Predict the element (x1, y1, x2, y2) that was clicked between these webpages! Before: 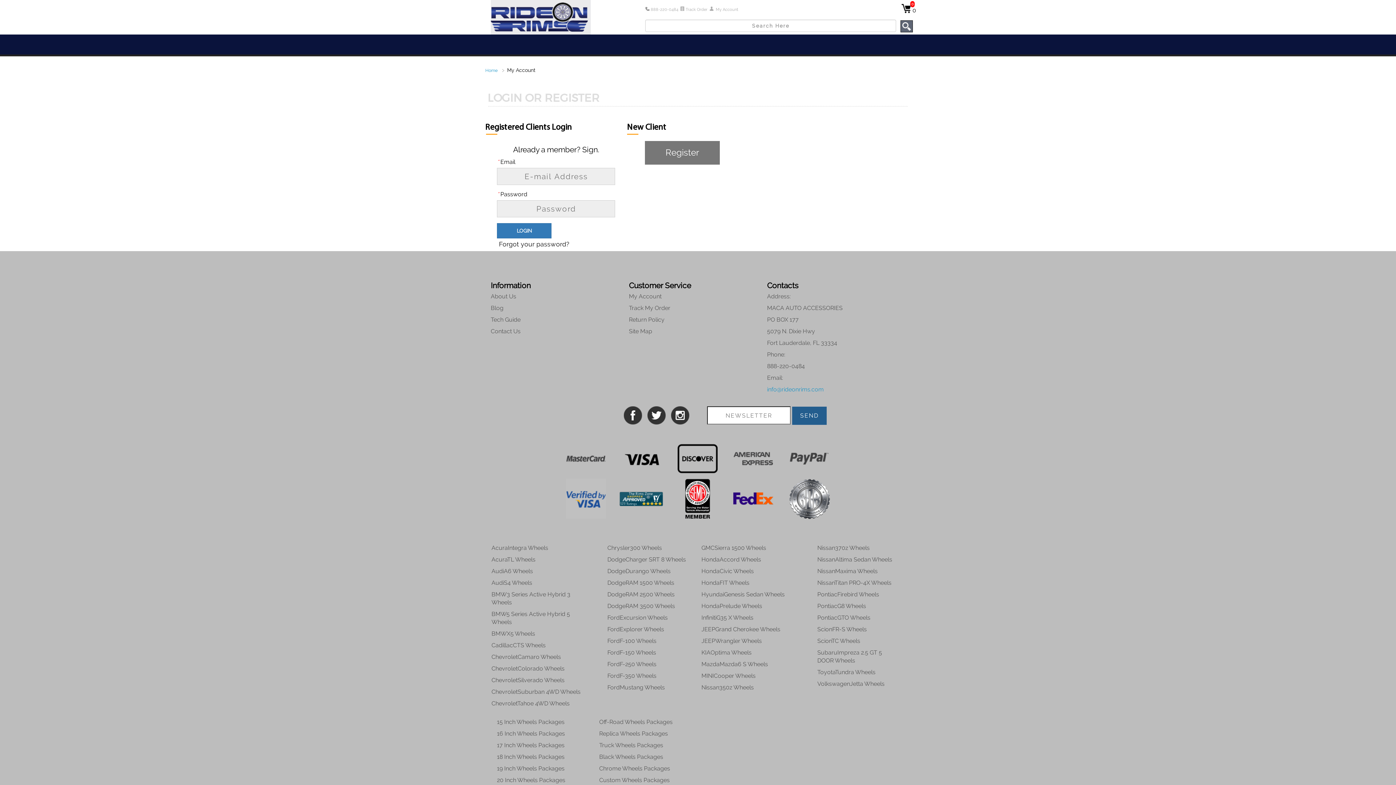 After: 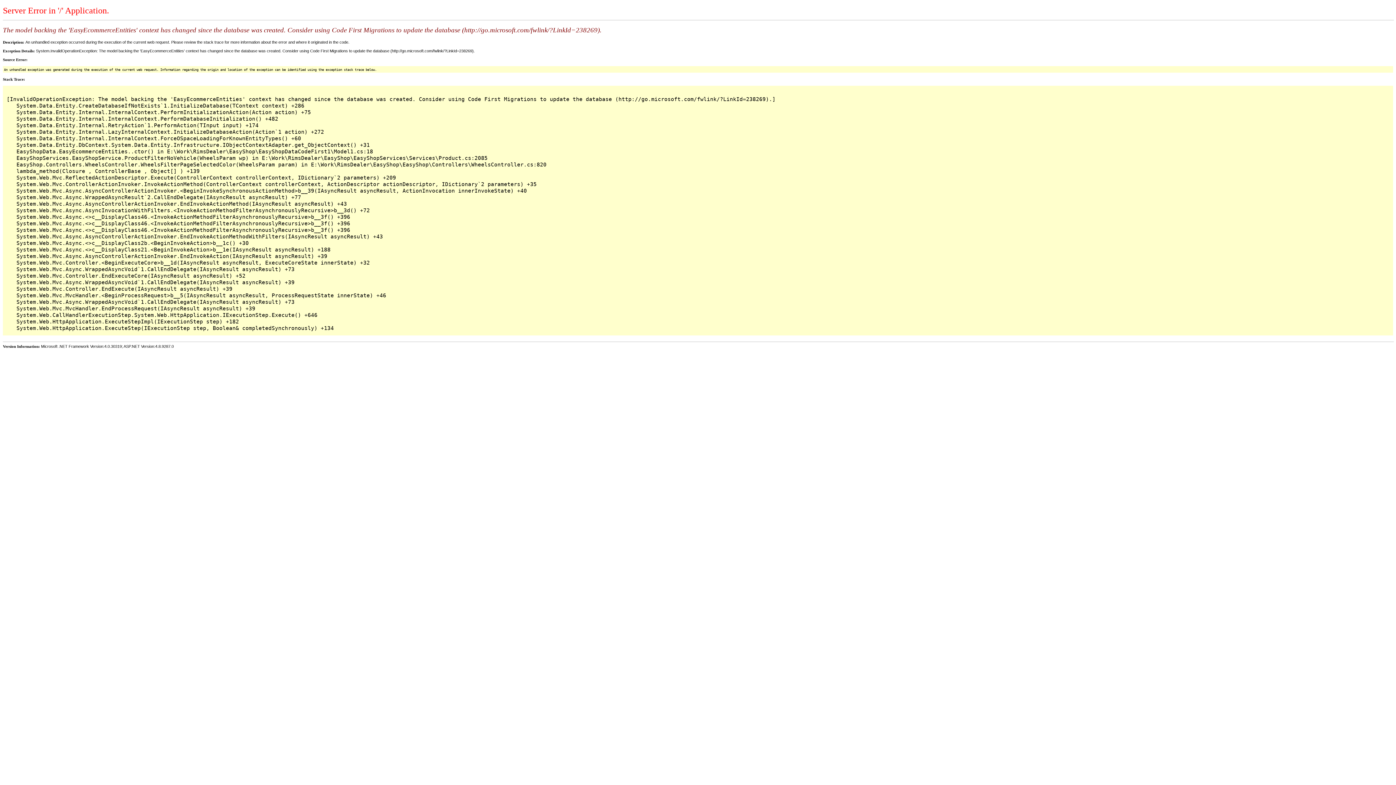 Action: label: Custom Wheels Packages bbox: (599, 773, 669, 787)